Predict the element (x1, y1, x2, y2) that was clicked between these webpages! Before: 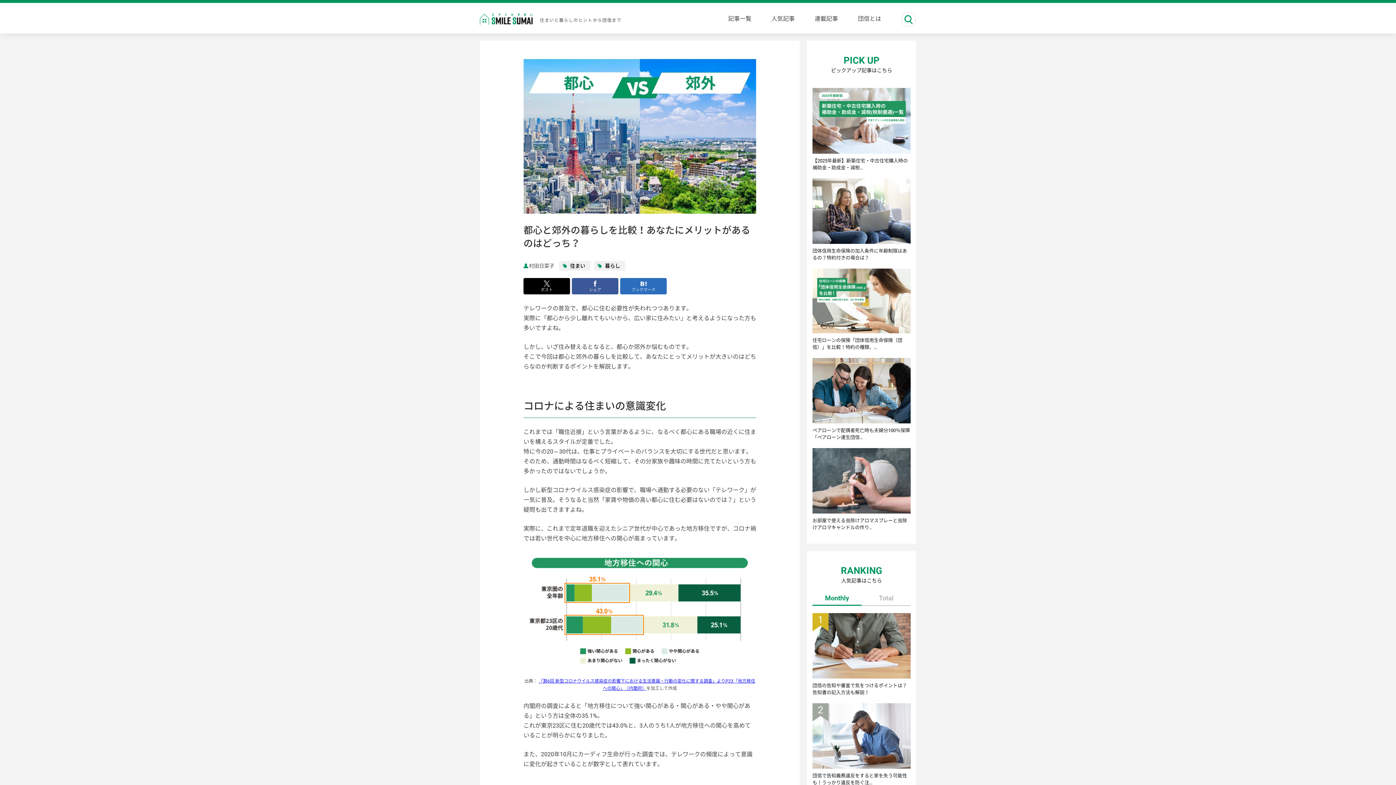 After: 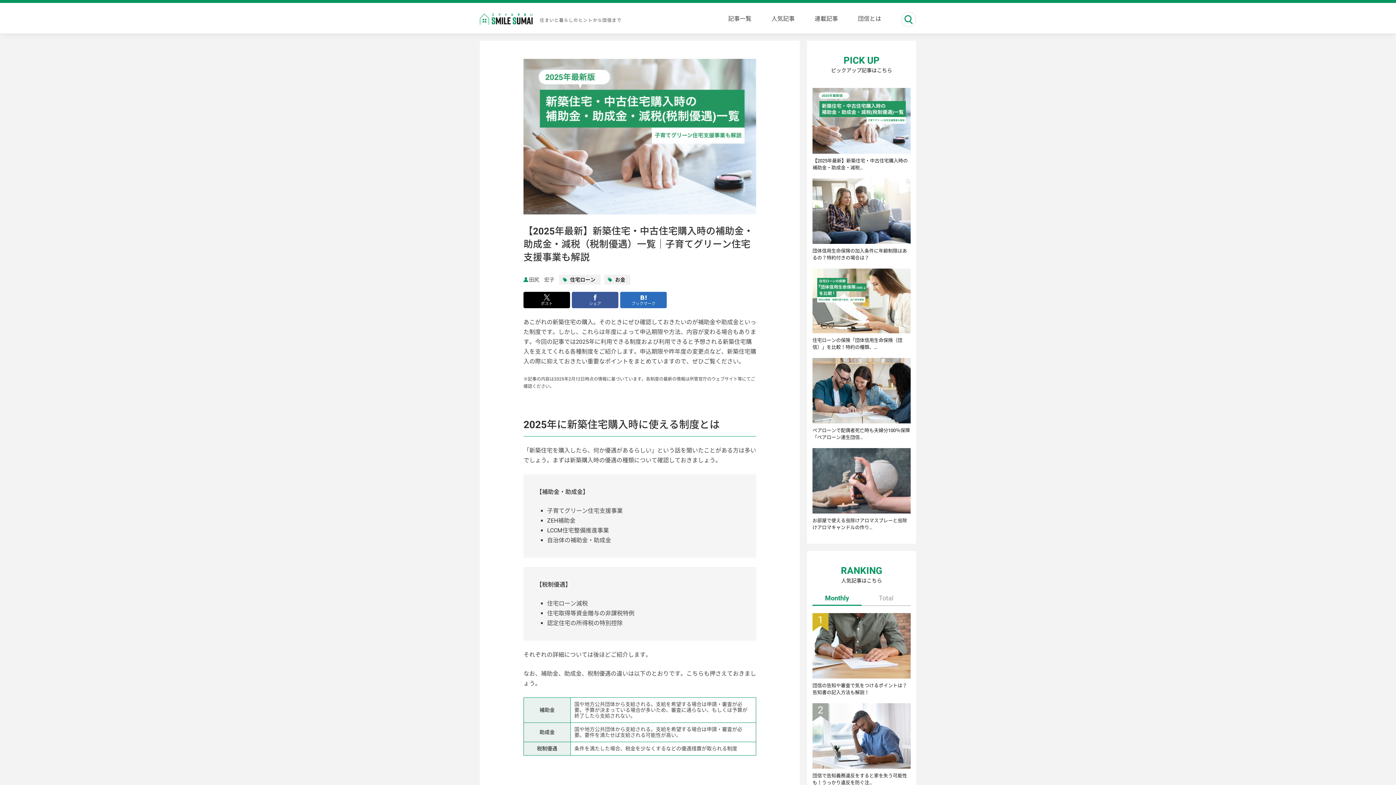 Action: bbox: (812, 88, 910, 171) label: 【2025年最新】新築住宅・中古住宅購入時の補助金・助成金・減税…